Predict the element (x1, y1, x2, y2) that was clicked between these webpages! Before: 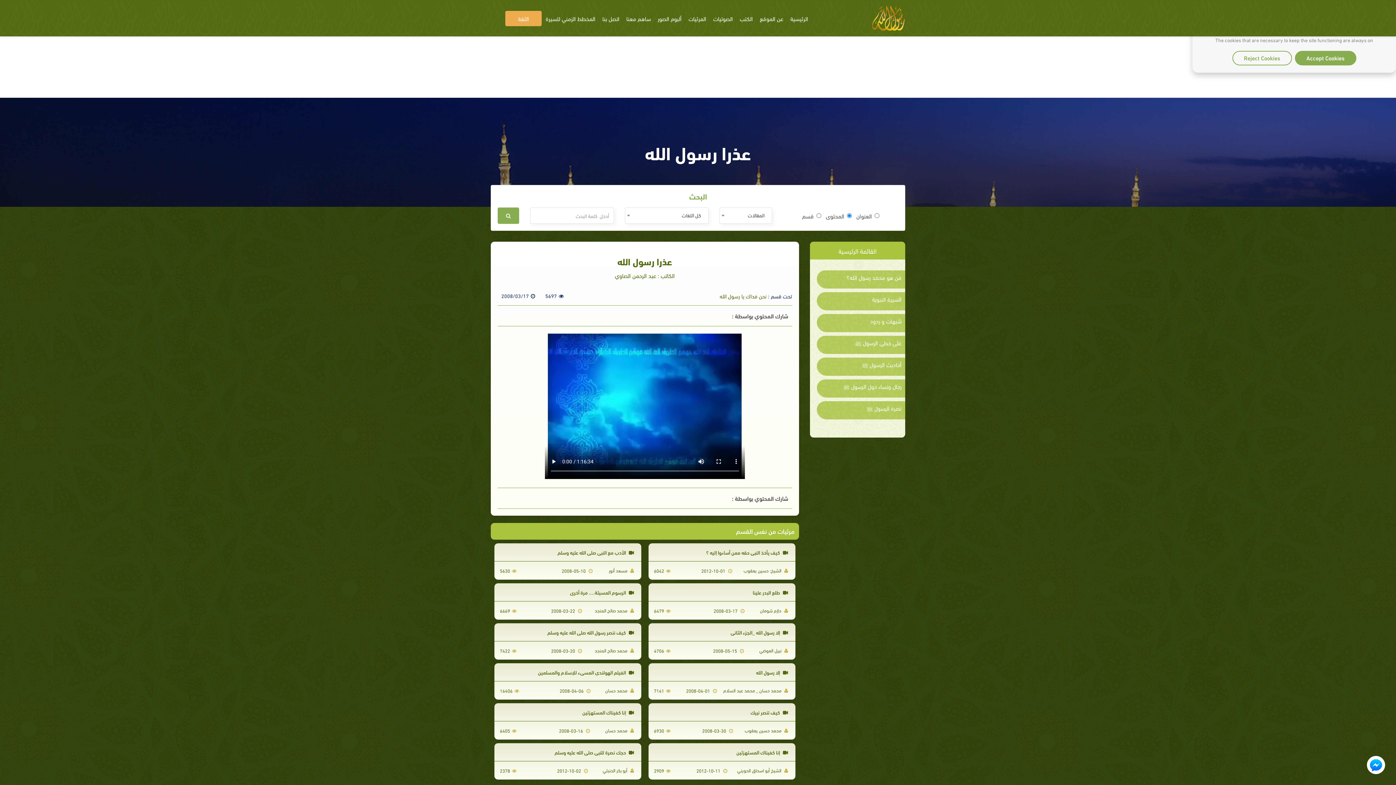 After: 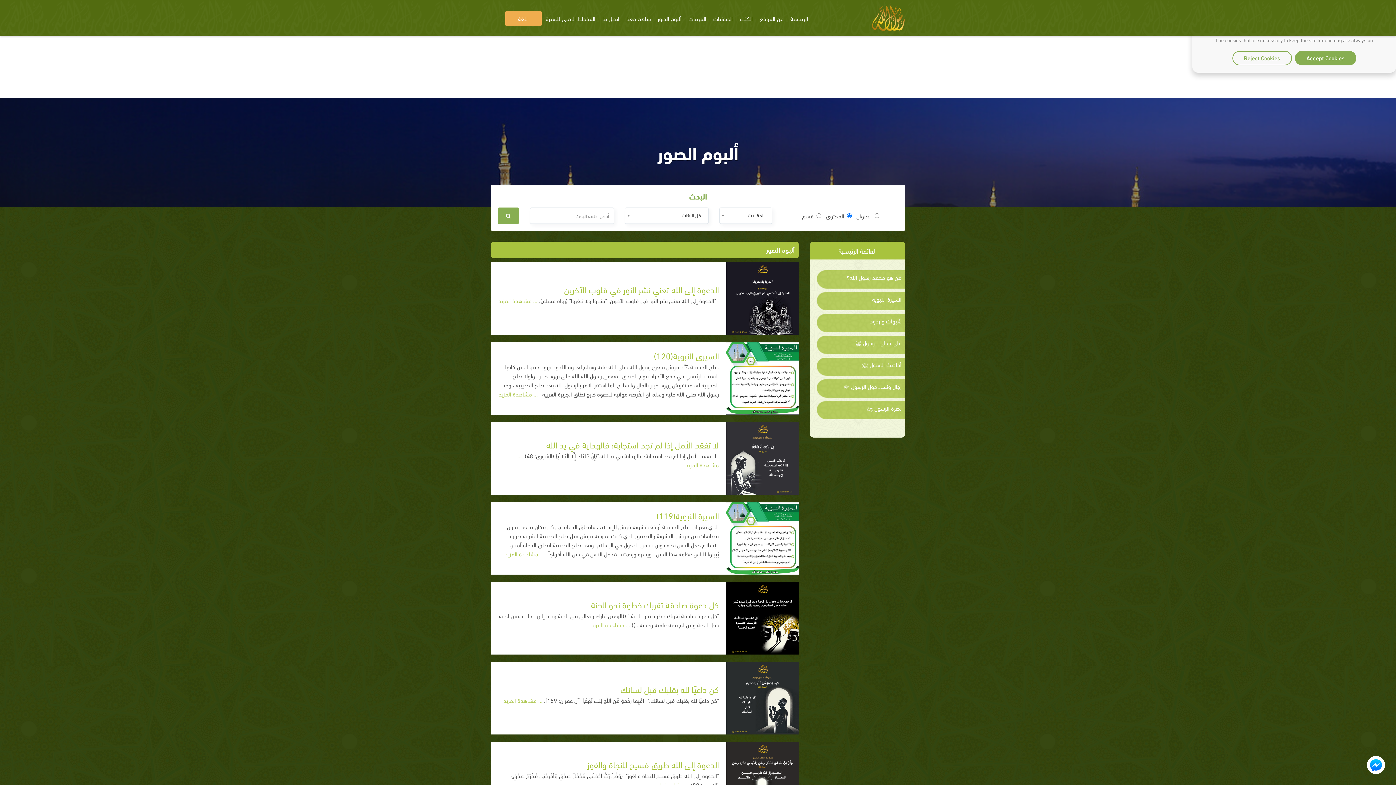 Action: bbox: (654, 10, 684, 26) label: ألبوم الصور